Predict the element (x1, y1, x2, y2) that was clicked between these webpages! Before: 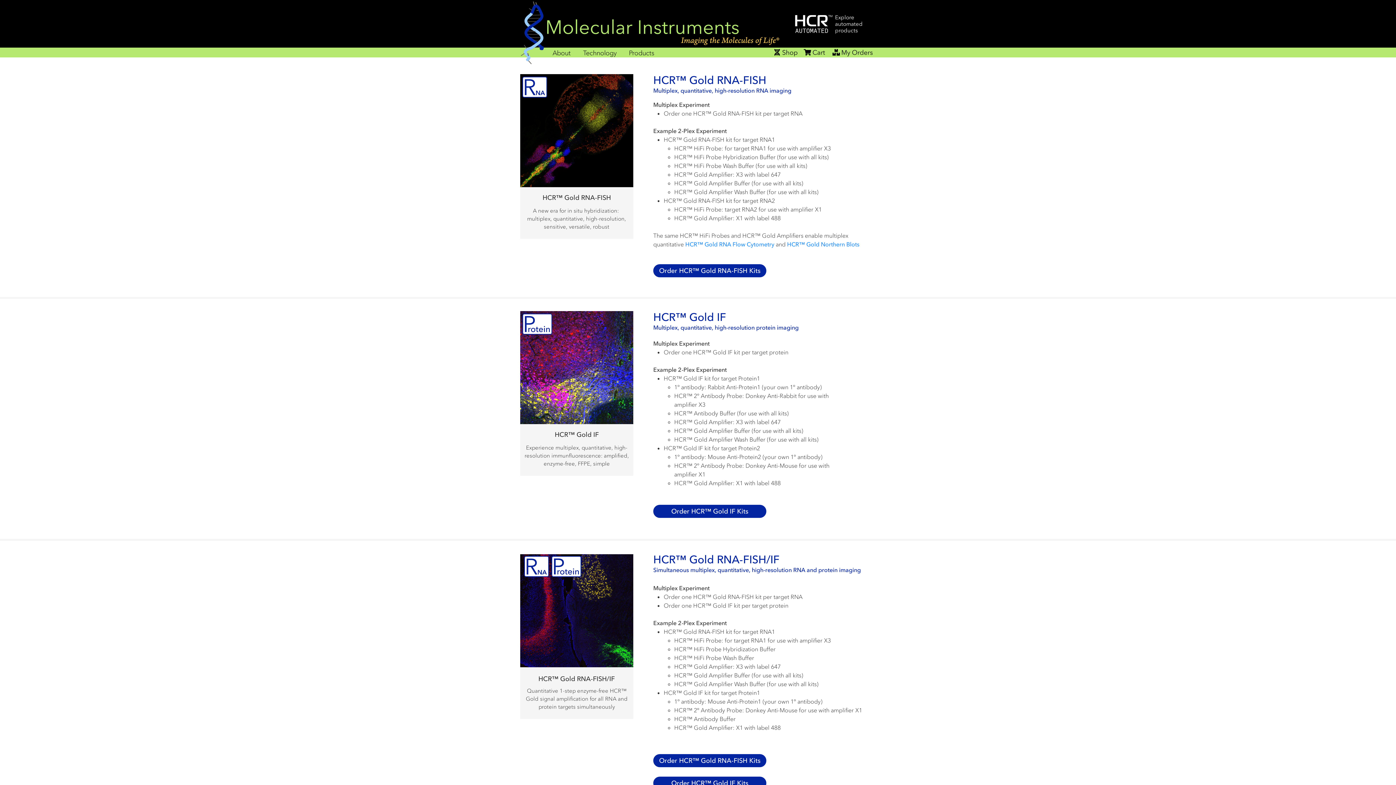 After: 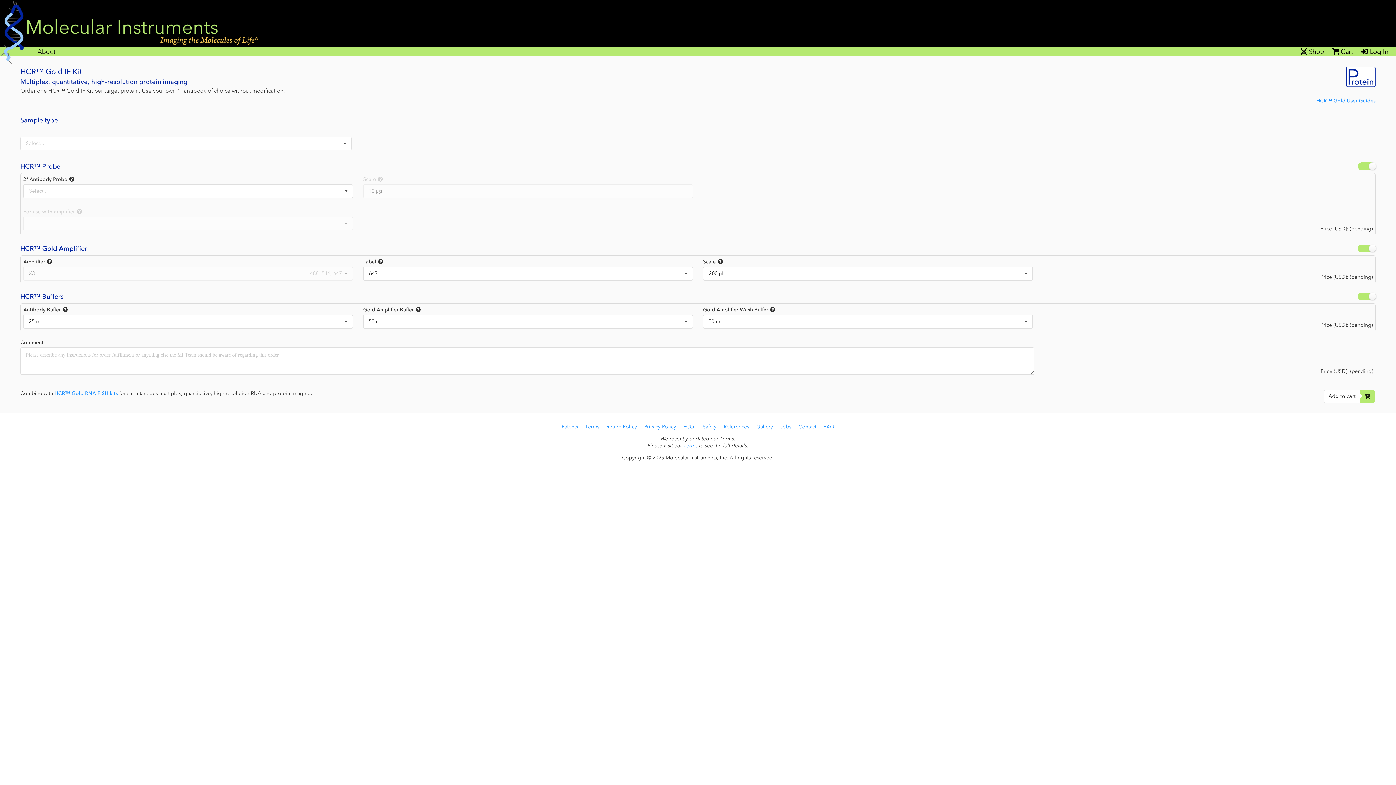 Action: bbox: (653, 505, 766, 518) label: Order HCR™ Gold IF Kits